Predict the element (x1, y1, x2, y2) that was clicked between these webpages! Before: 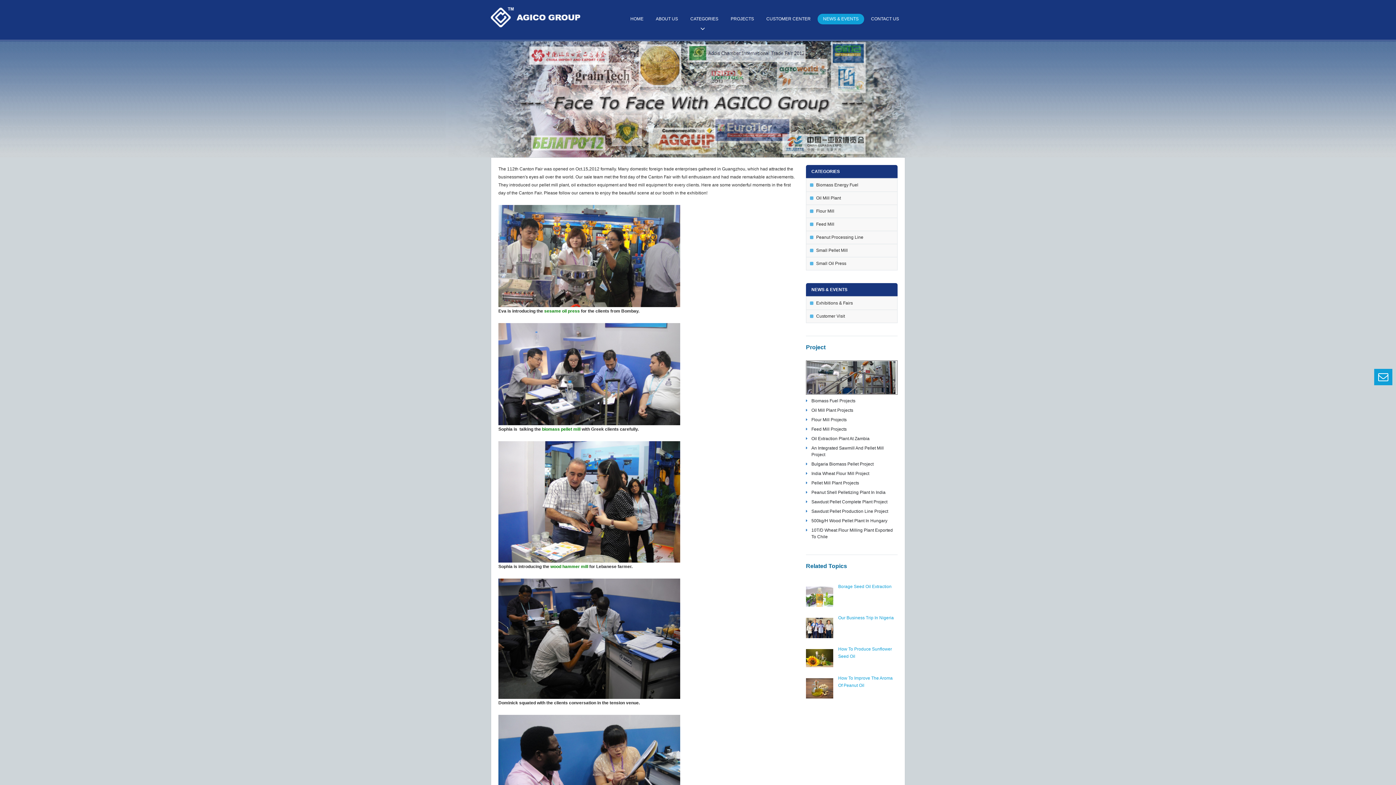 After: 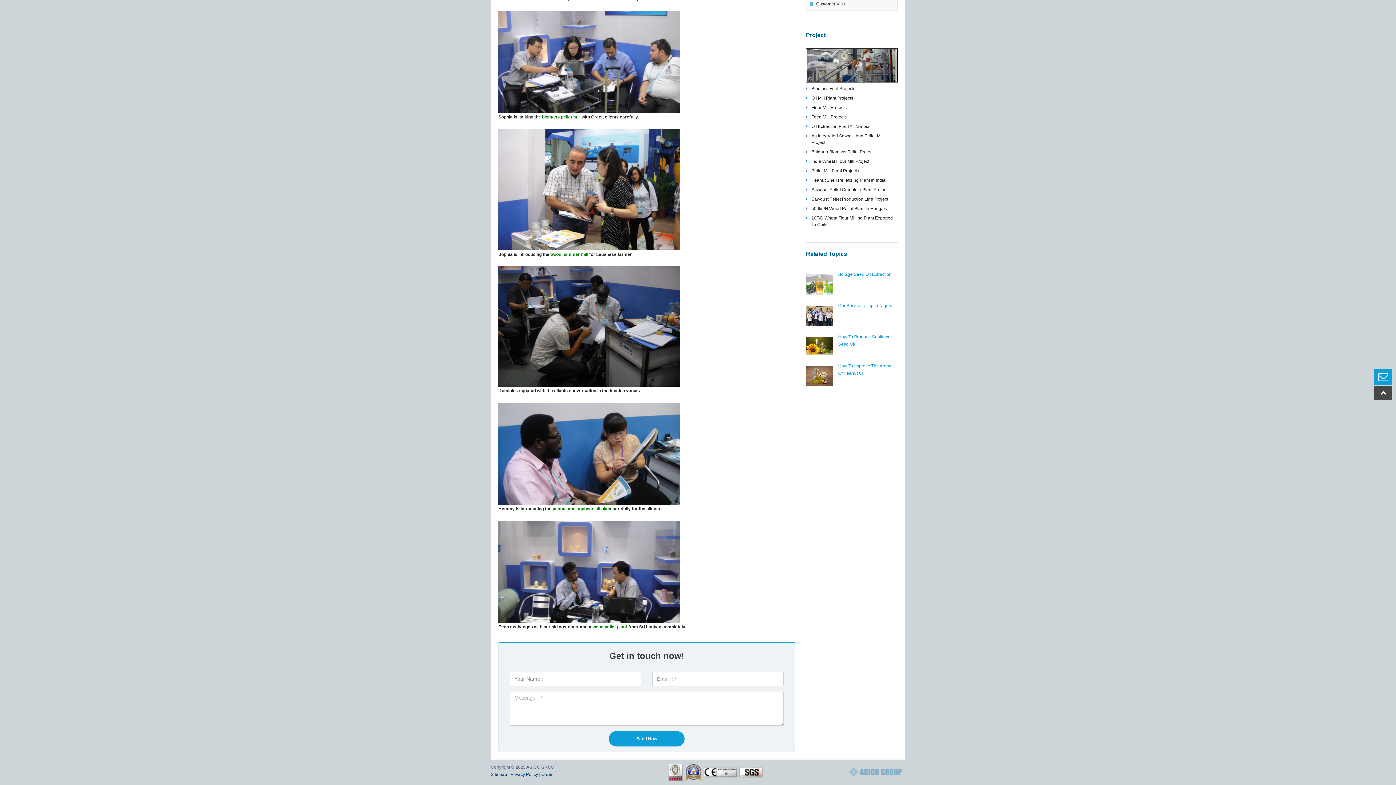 Action: bbox: (1378, 371, 1388, 382)